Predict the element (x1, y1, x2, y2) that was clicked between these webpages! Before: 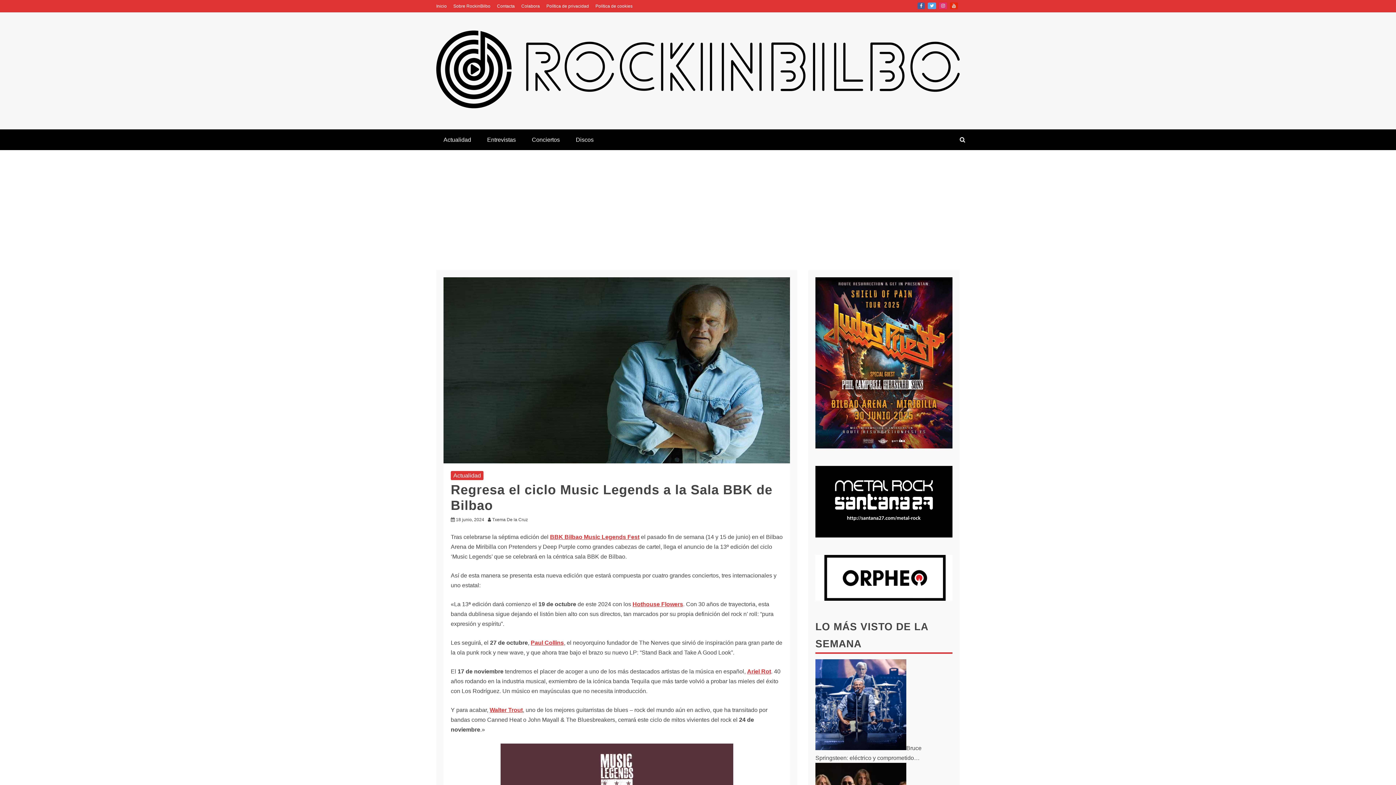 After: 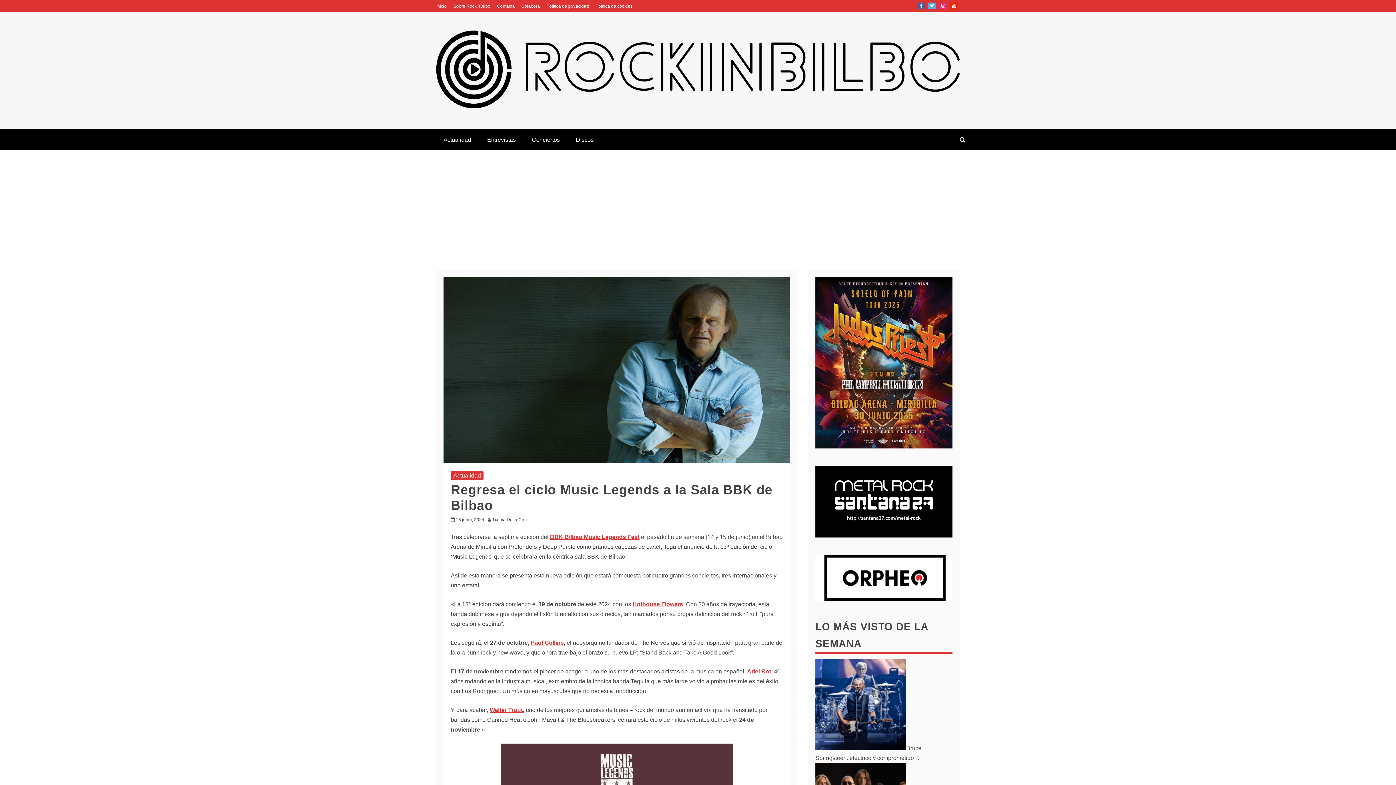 Action: bbox: (632, 601, 683, 607) label: Hothouse Flowers